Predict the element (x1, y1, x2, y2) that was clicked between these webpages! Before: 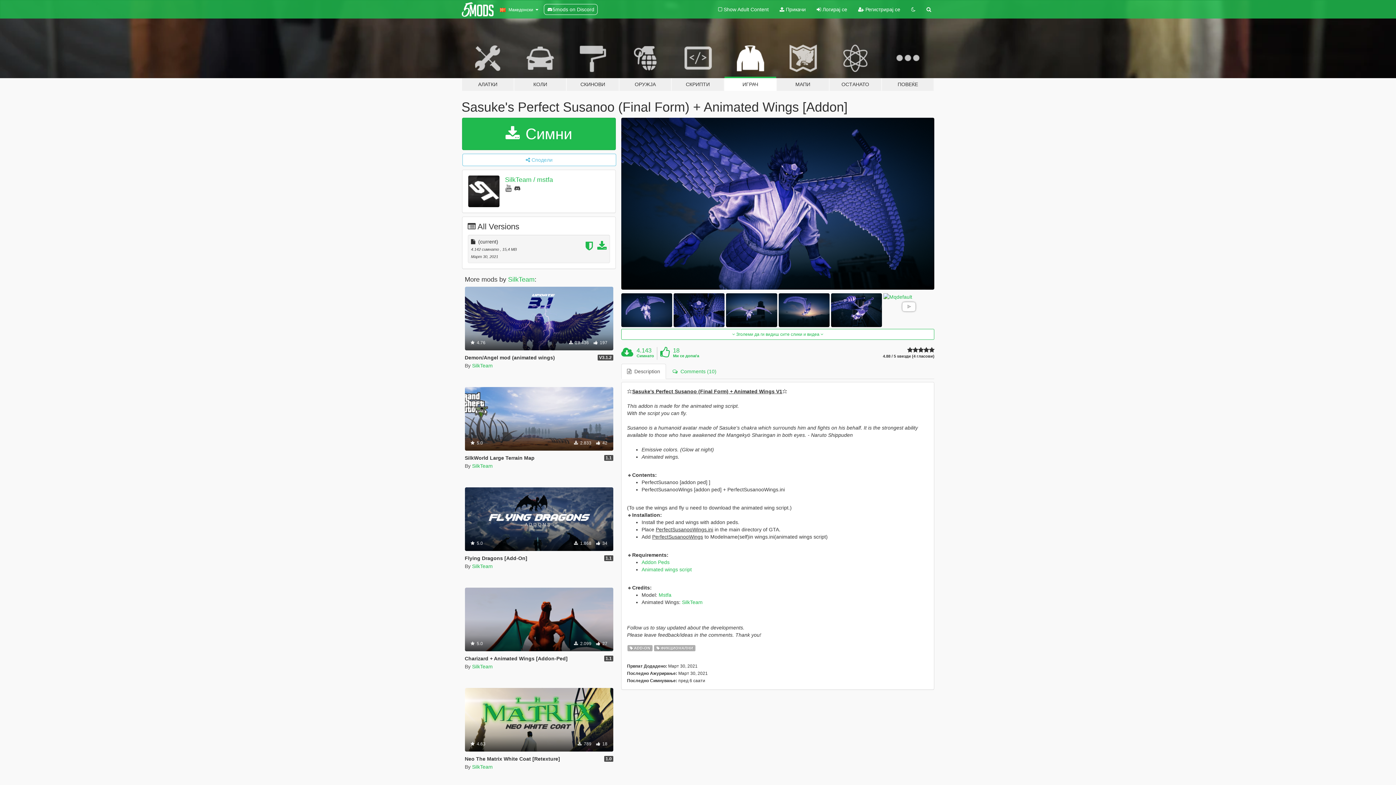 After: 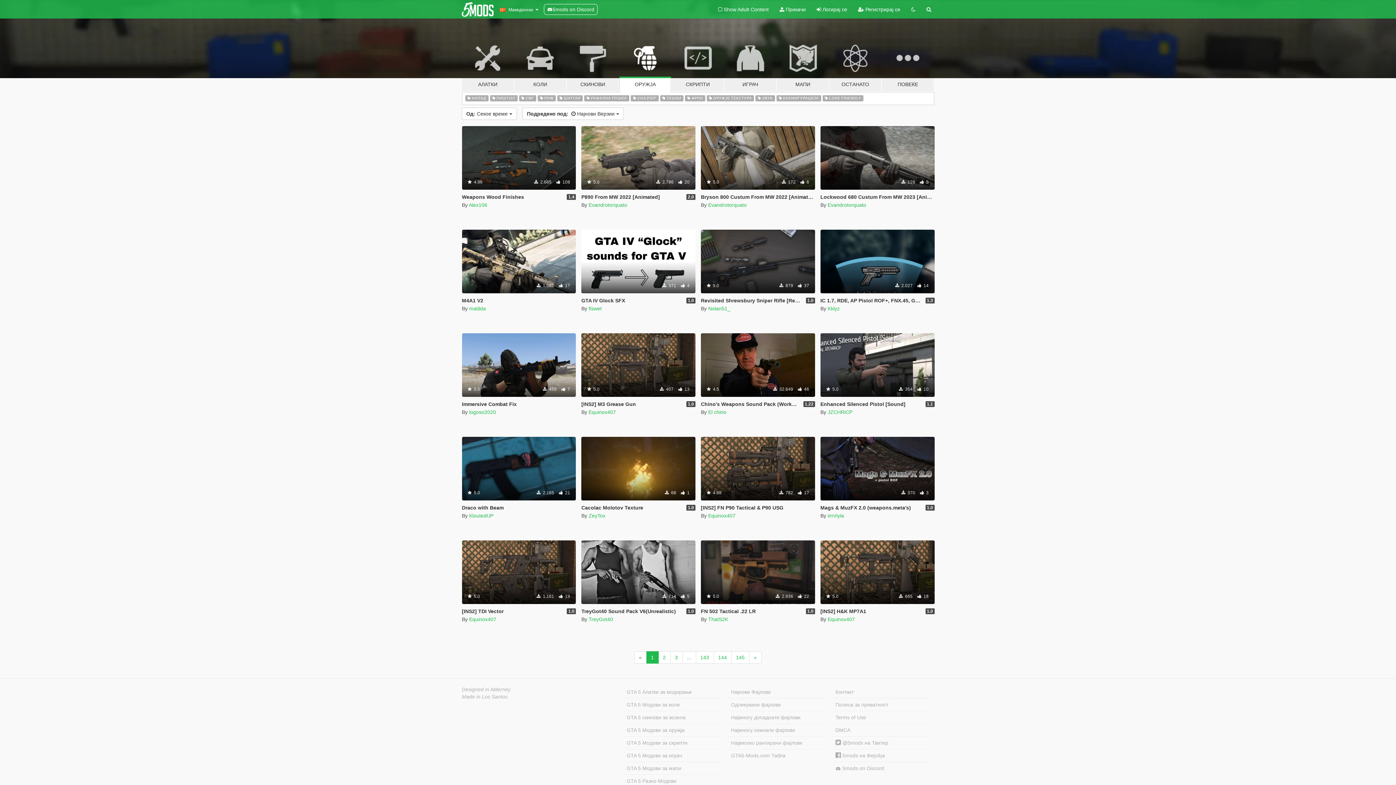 Action: label: ОРУЖЈА bbox: (619, 34, 671, 91)